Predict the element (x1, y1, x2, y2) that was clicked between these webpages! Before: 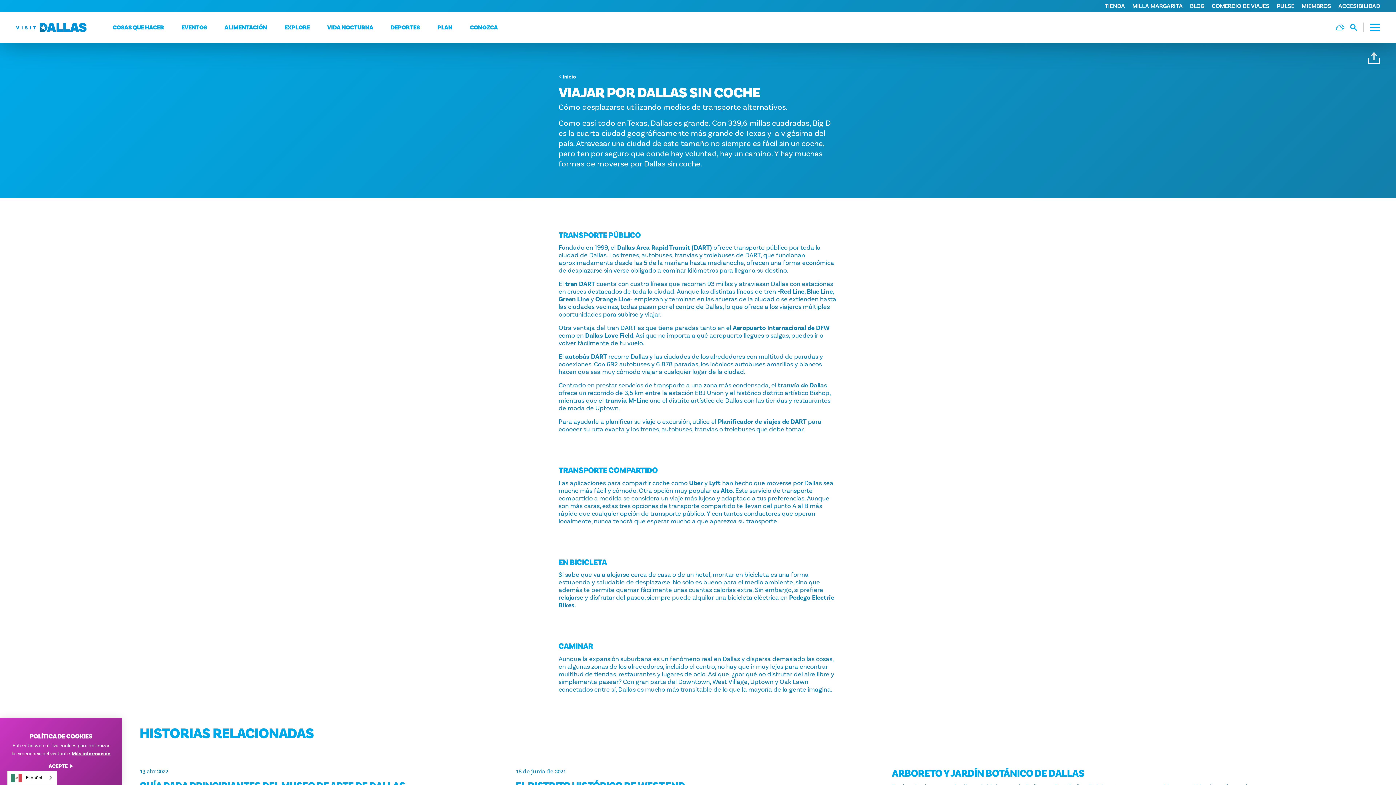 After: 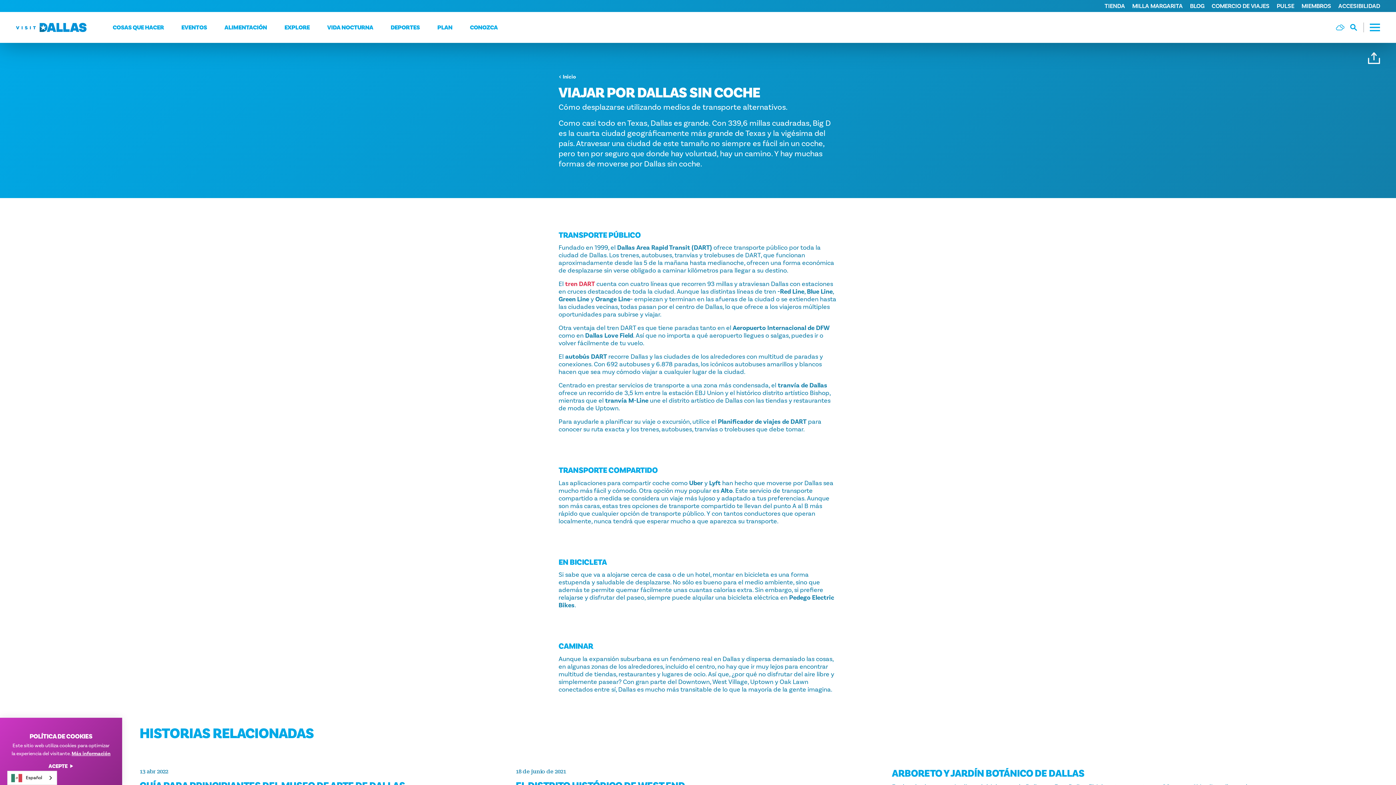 Action: label: tren DART bbox: (565, 280, 595, 288)